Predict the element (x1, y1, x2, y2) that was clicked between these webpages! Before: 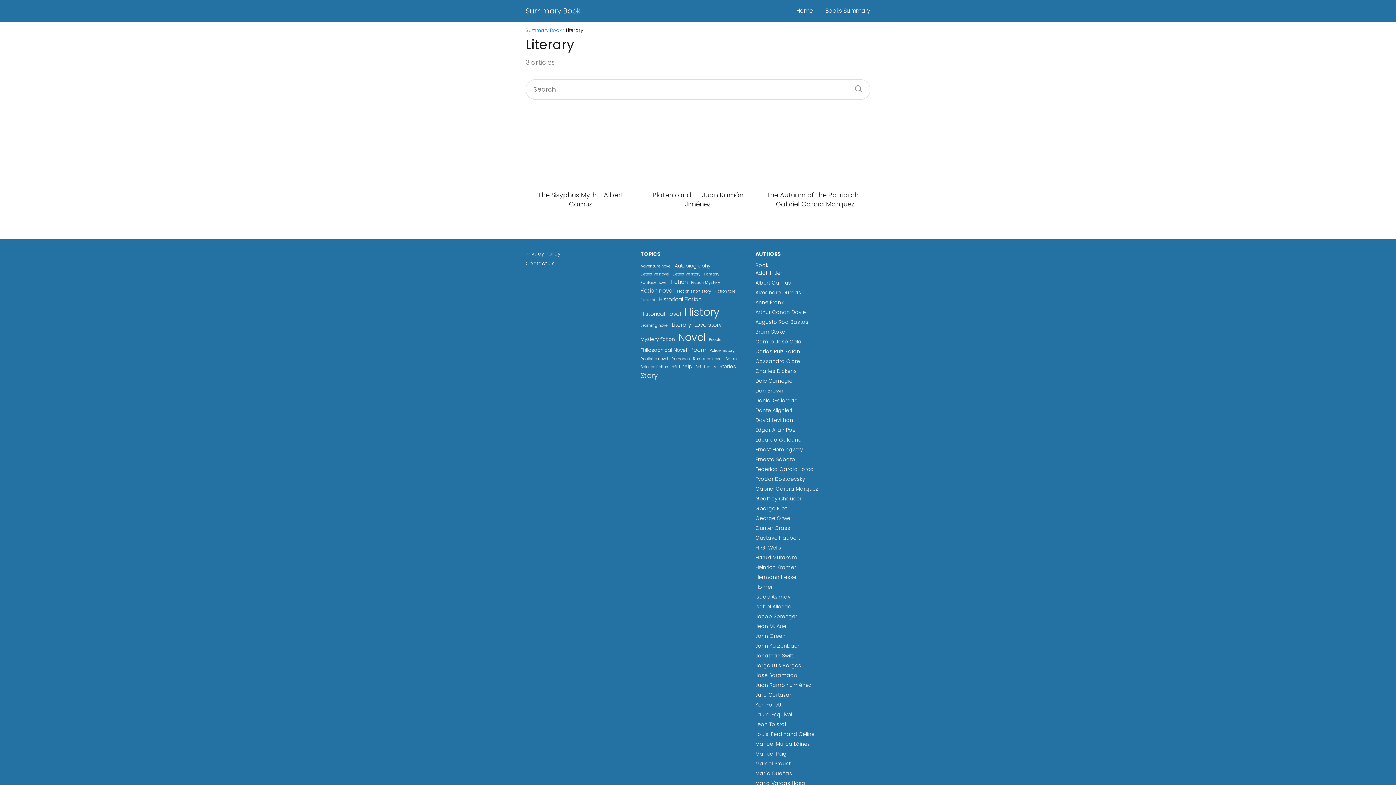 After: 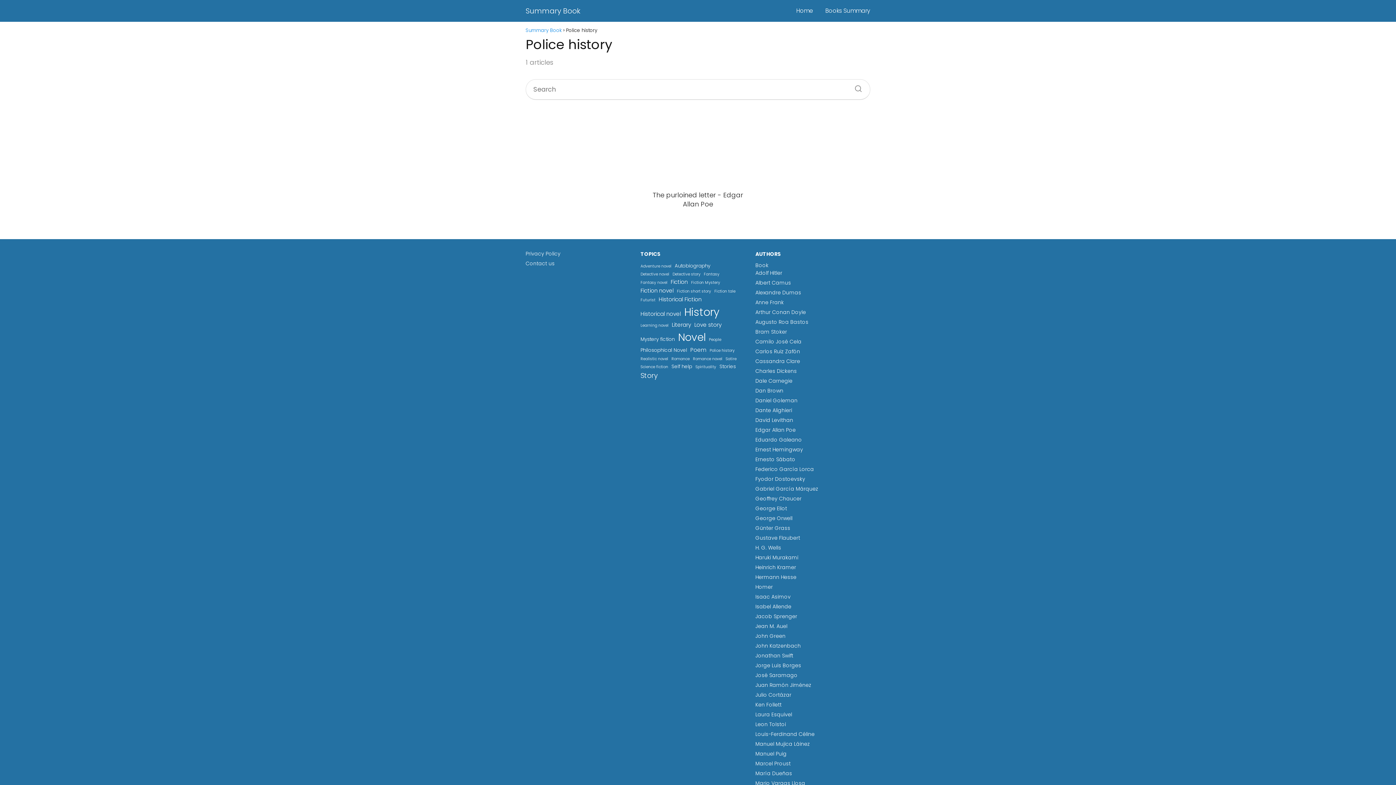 Action: label: Police history (1 item) bbox: (709, 347, 734, 353)